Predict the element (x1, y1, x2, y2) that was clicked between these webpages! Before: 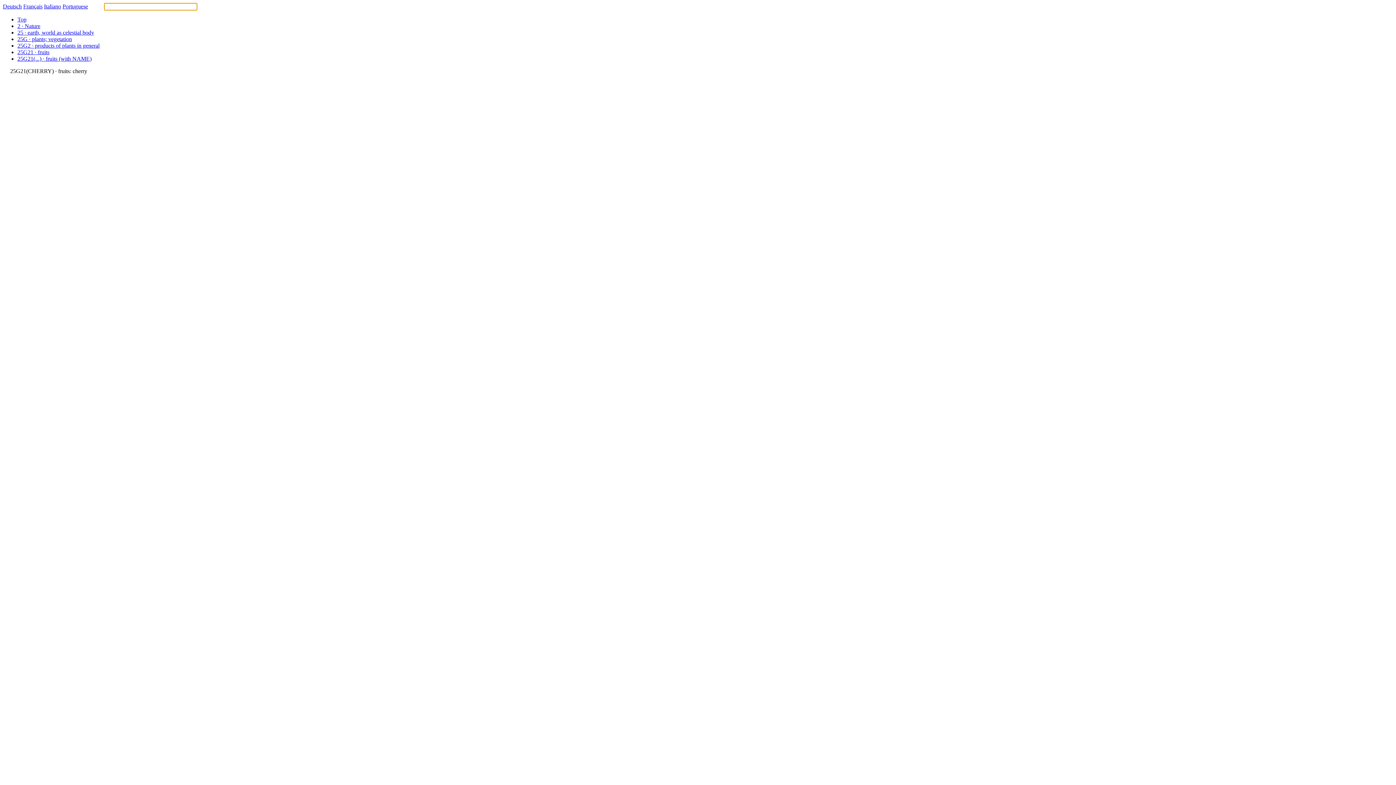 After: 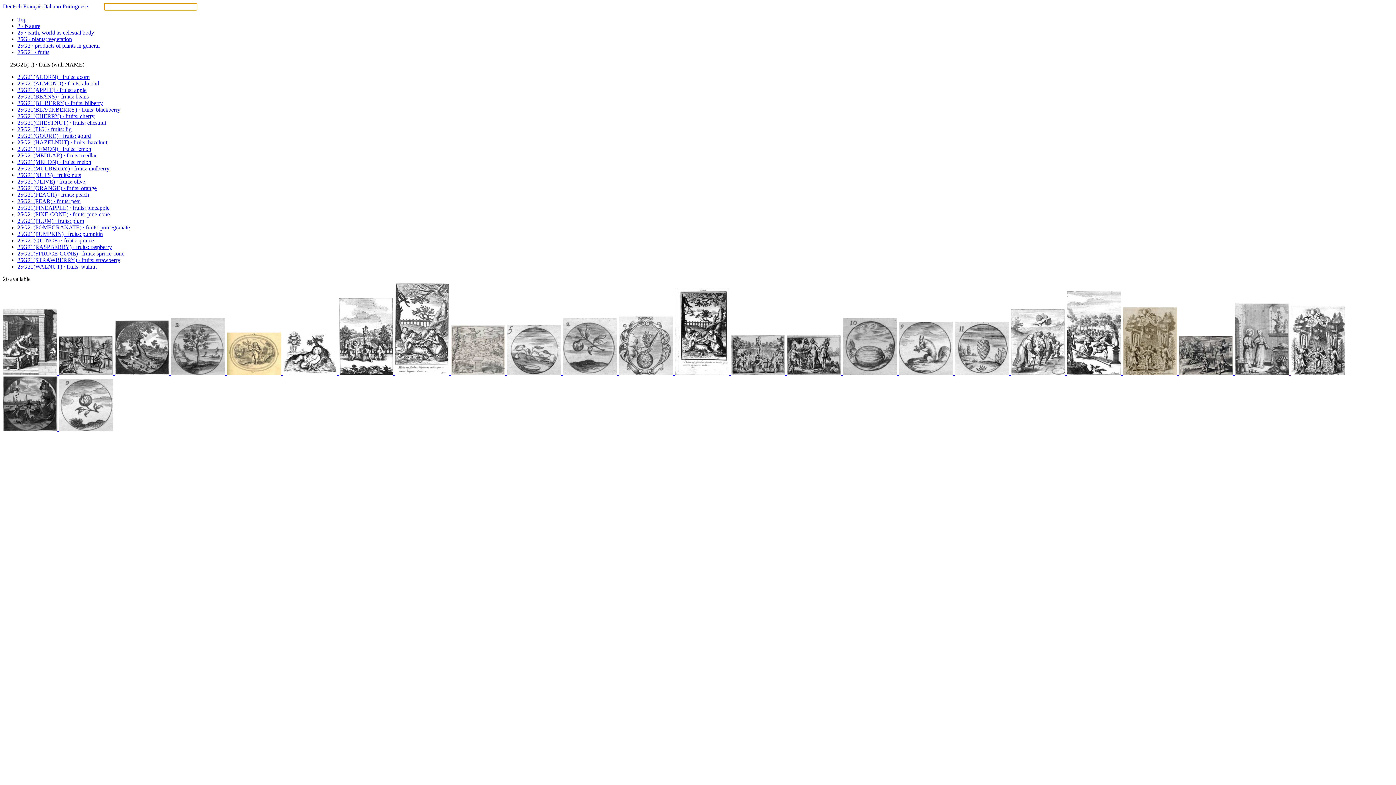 Action: label: 25G21(...) · fruits (with NAME) bbox: (17, 55, 91, 61)